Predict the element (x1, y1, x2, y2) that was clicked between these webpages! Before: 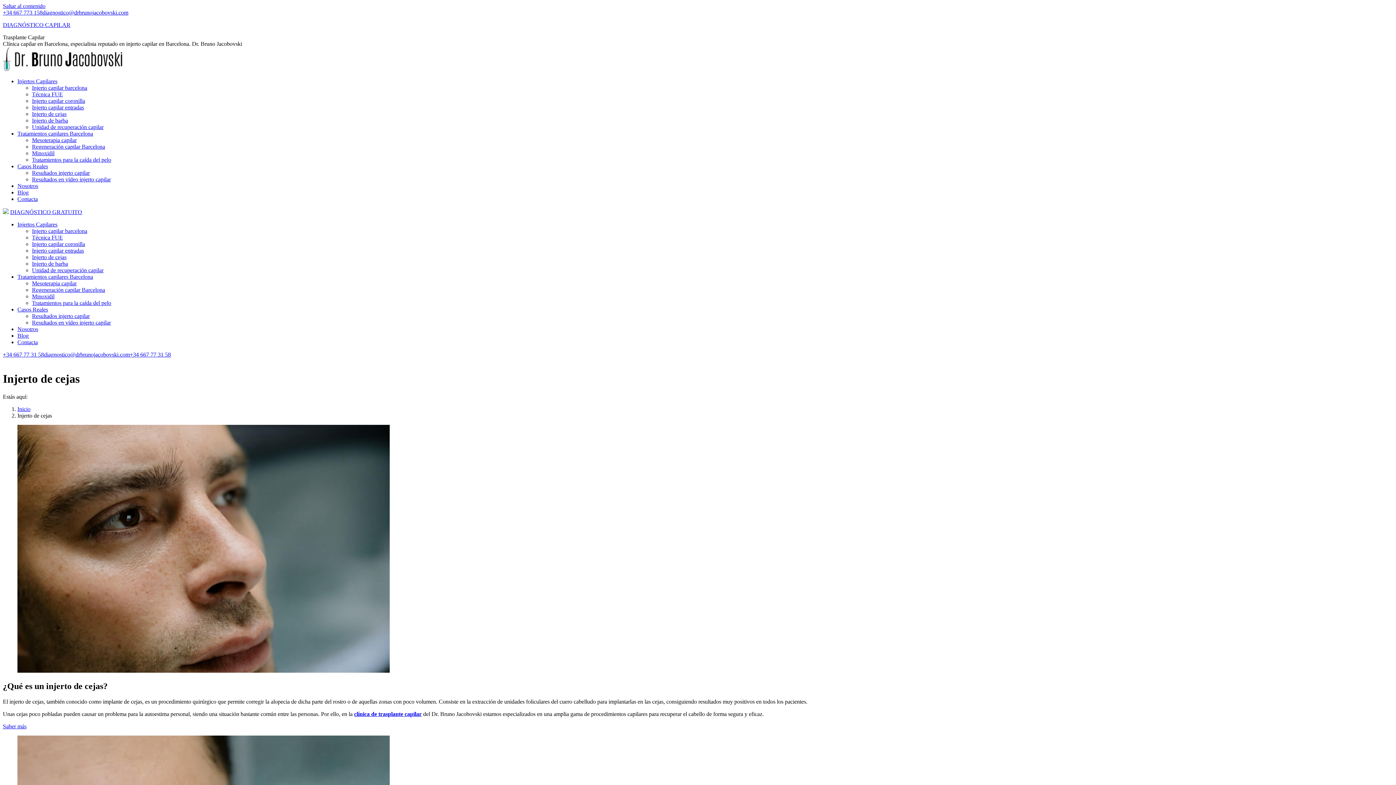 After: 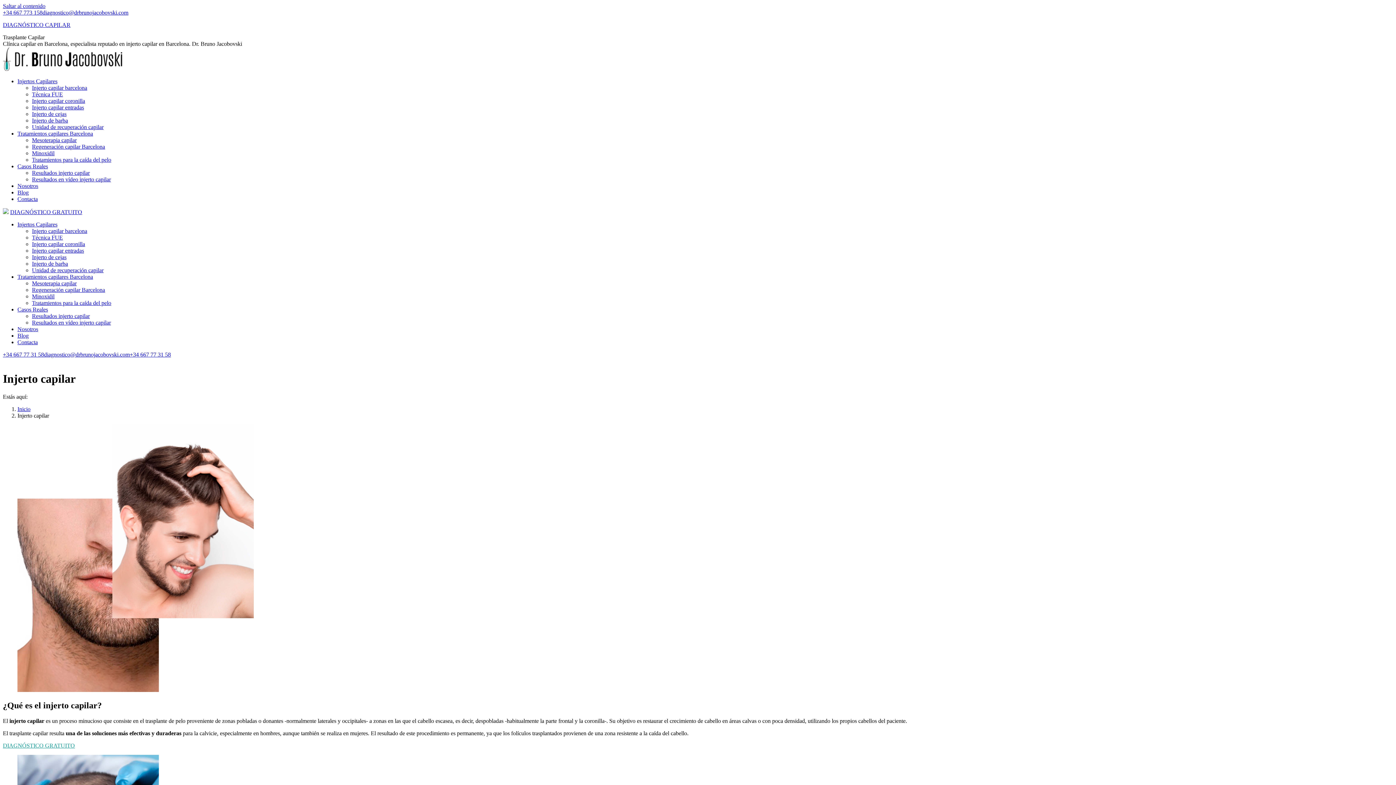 Action: bbox: (32, 228, 87, 234) label: Injerto capilar barcelona